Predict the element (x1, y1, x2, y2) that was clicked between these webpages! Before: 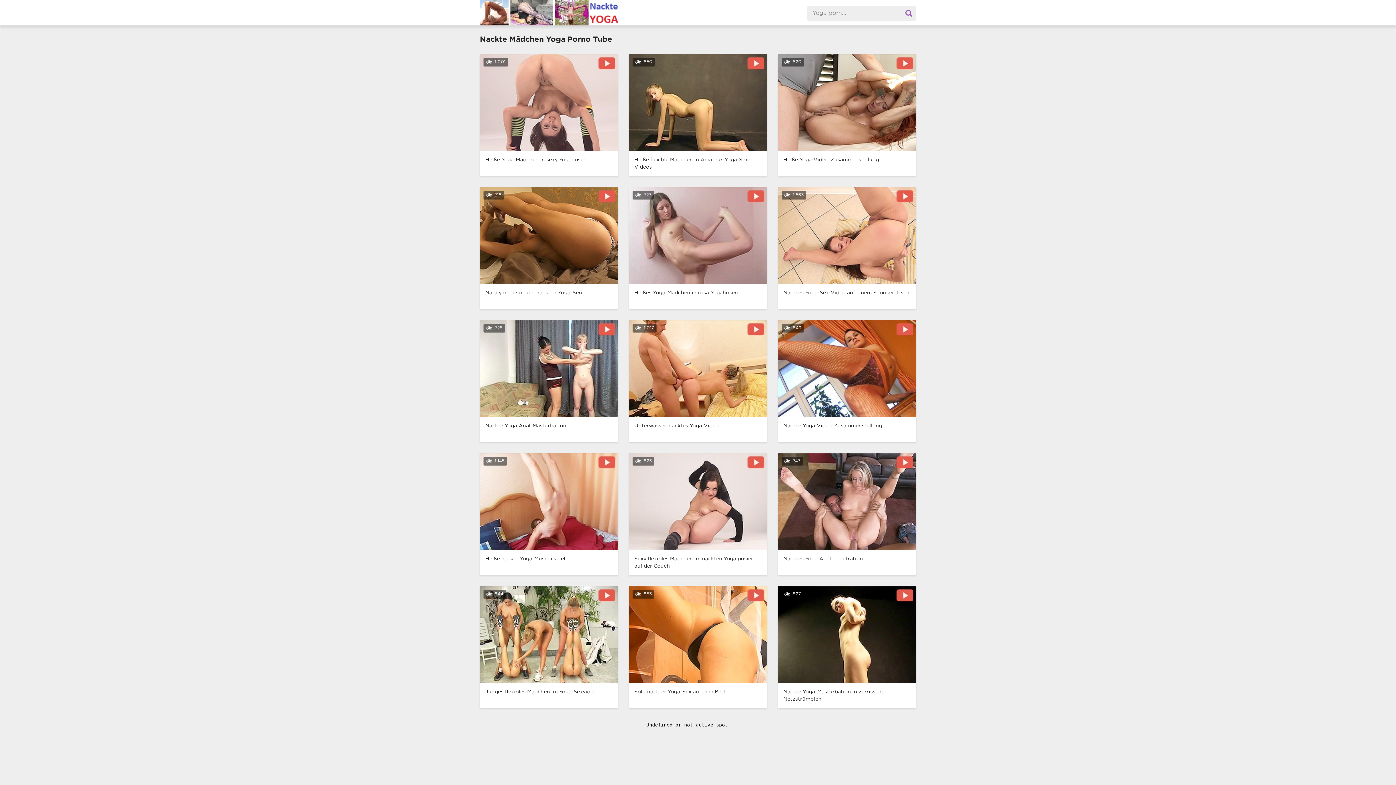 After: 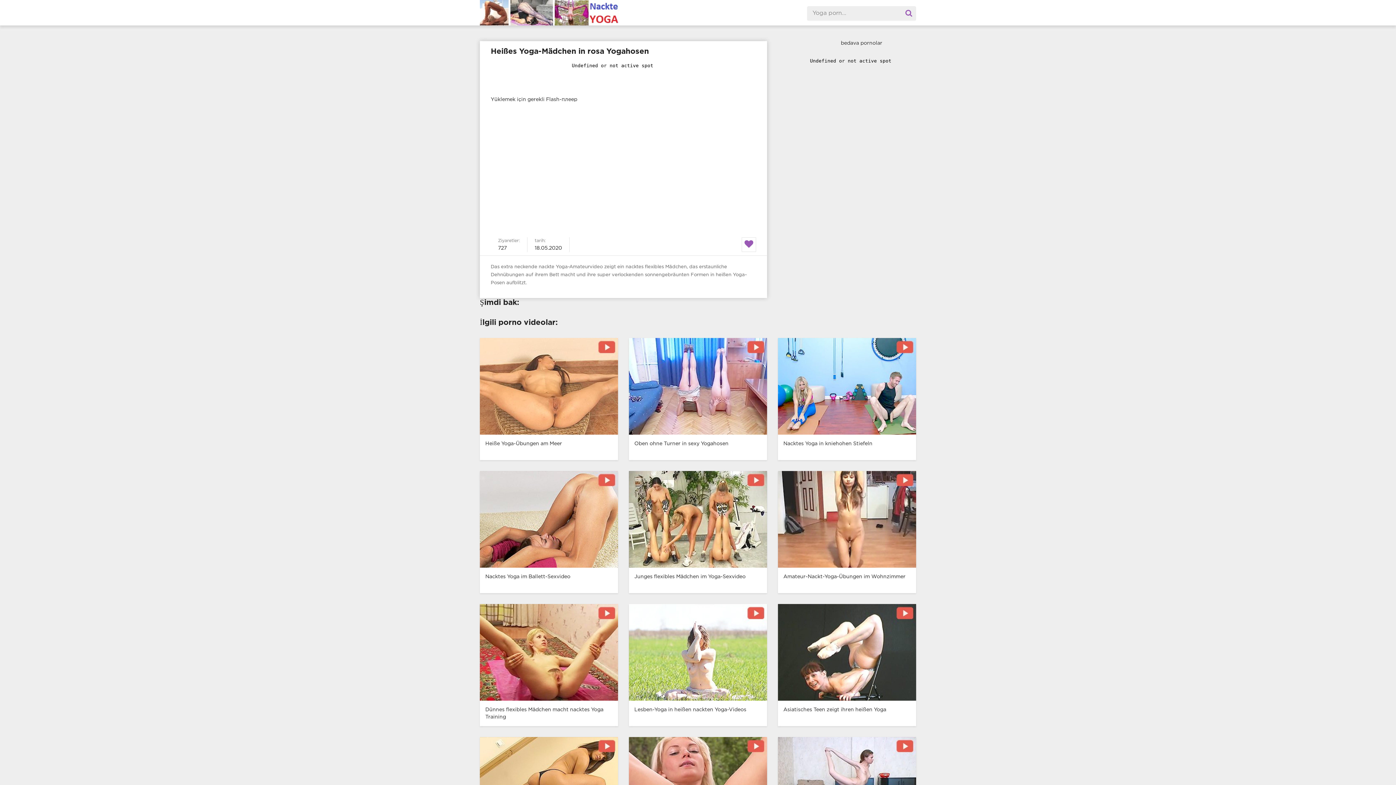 Action: bbox: (623, 187, 772, 309) label: 727
Heißes Yoga-Mädchen in rosa Yogahosen